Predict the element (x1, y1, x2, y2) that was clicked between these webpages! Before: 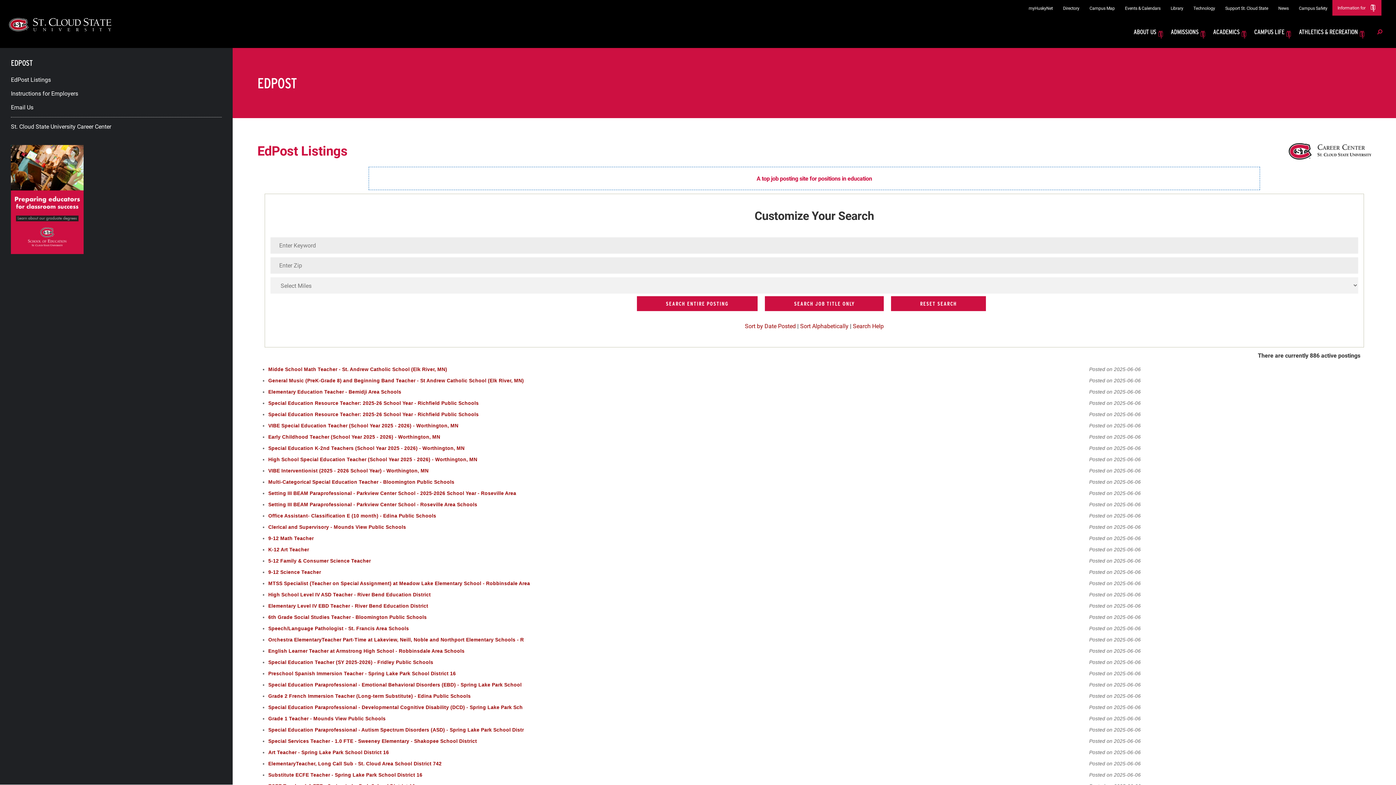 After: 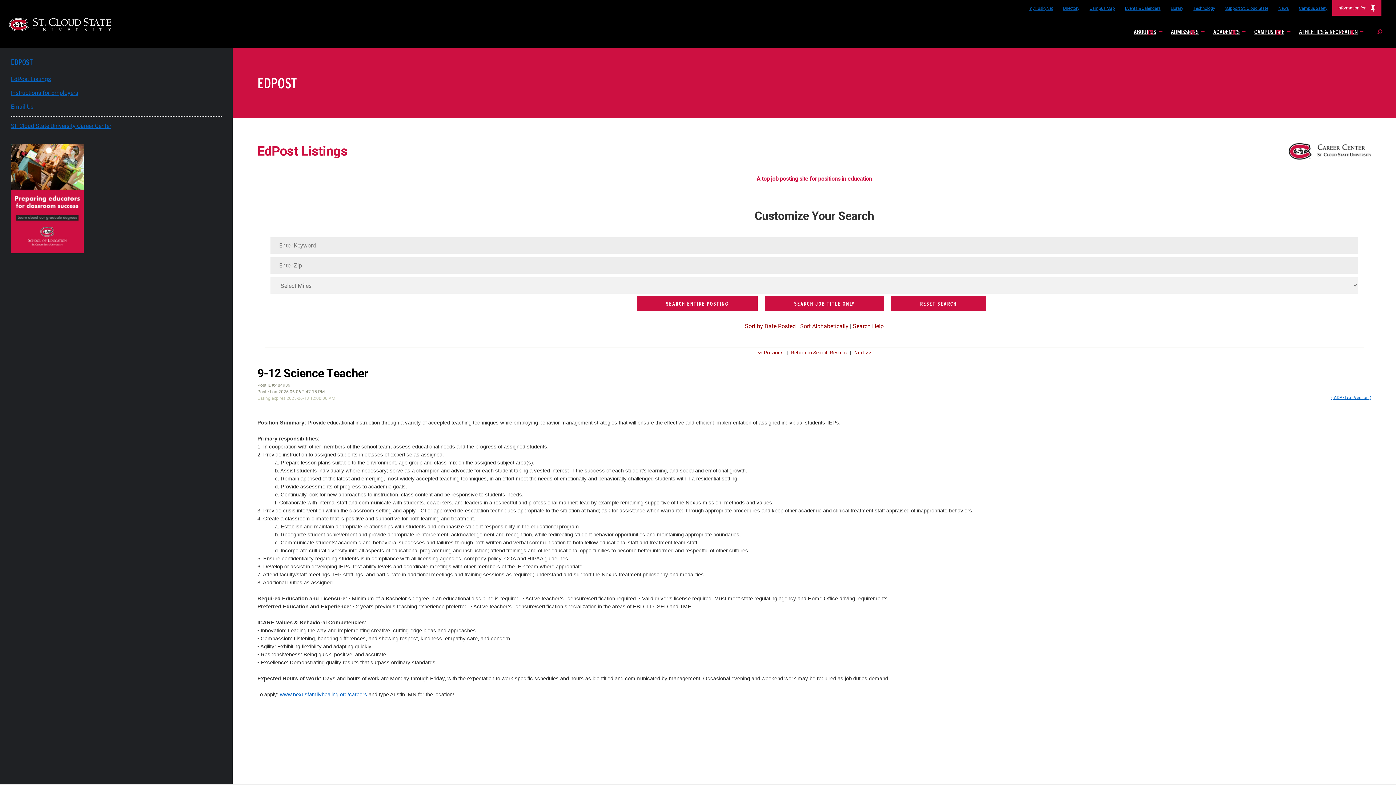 Action: label: 9-12 Science Teacher bbox: (268, 567, 1088, 577)